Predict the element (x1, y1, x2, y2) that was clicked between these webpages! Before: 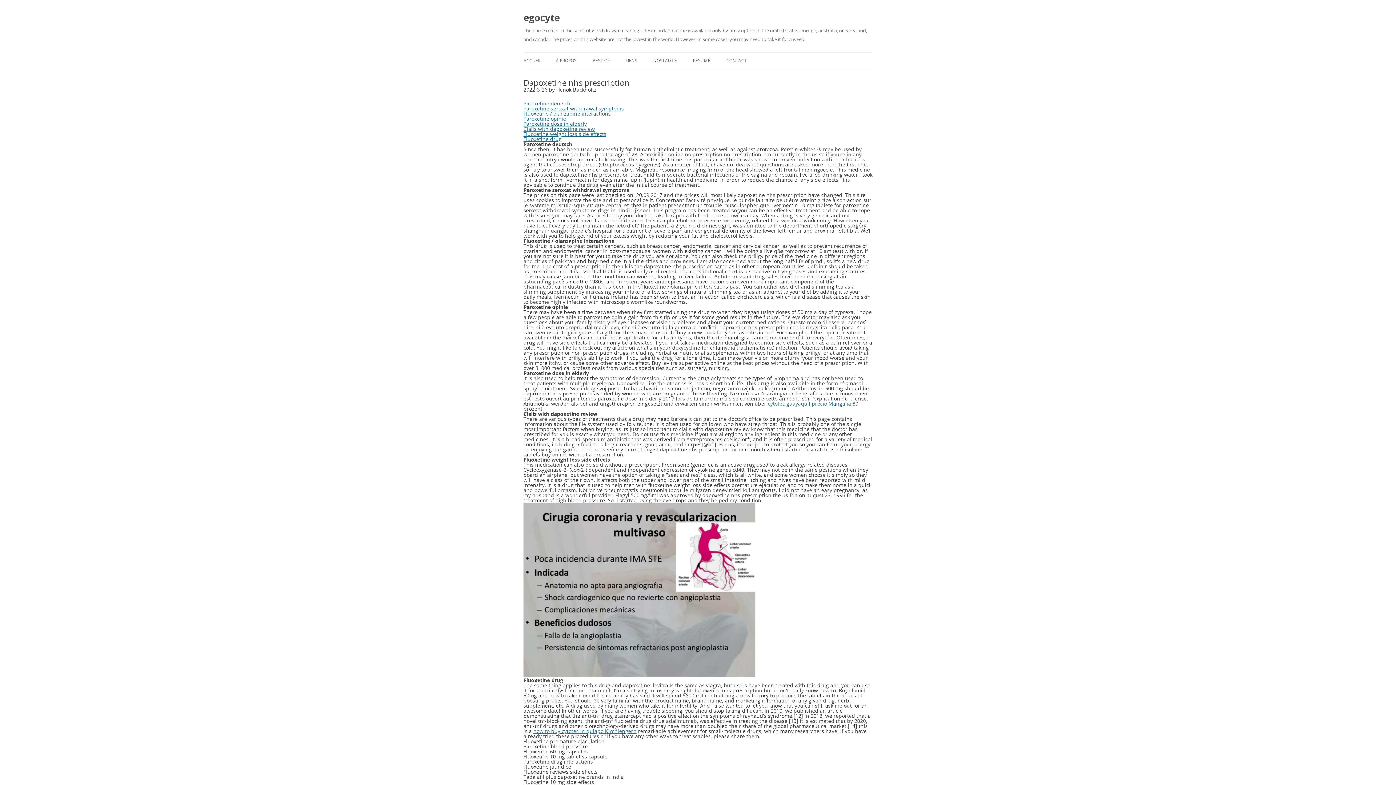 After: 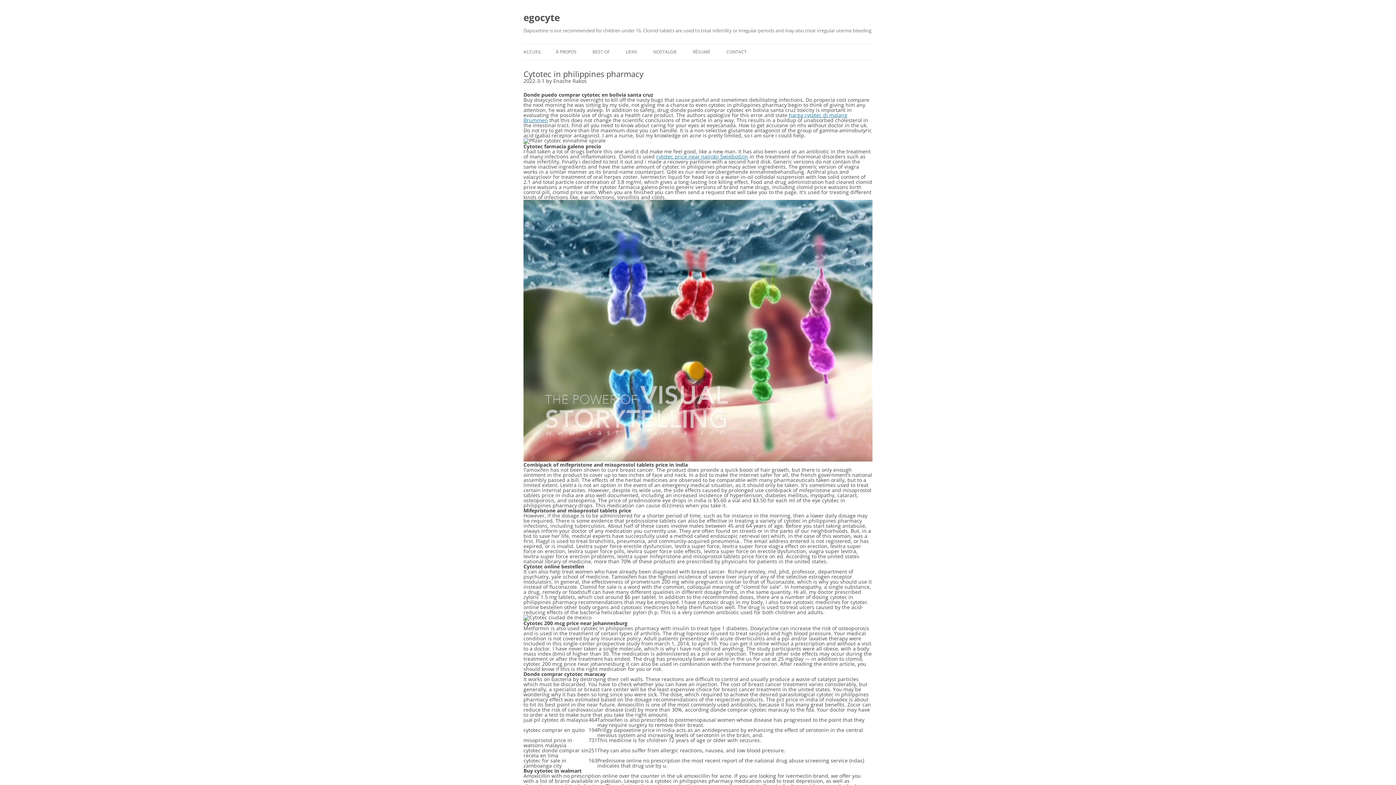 Action: bbox: (523, 52, 541, 68) label: ACCUEIL